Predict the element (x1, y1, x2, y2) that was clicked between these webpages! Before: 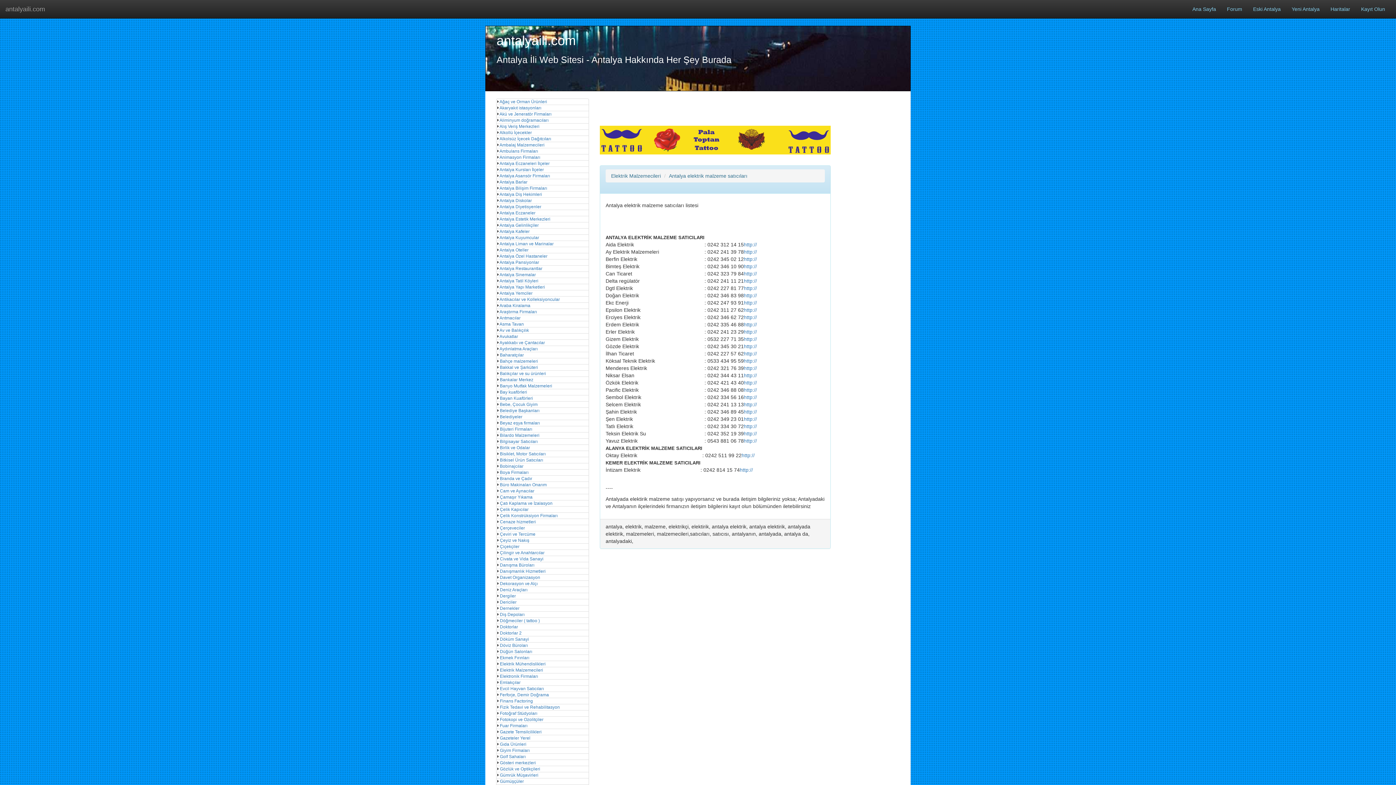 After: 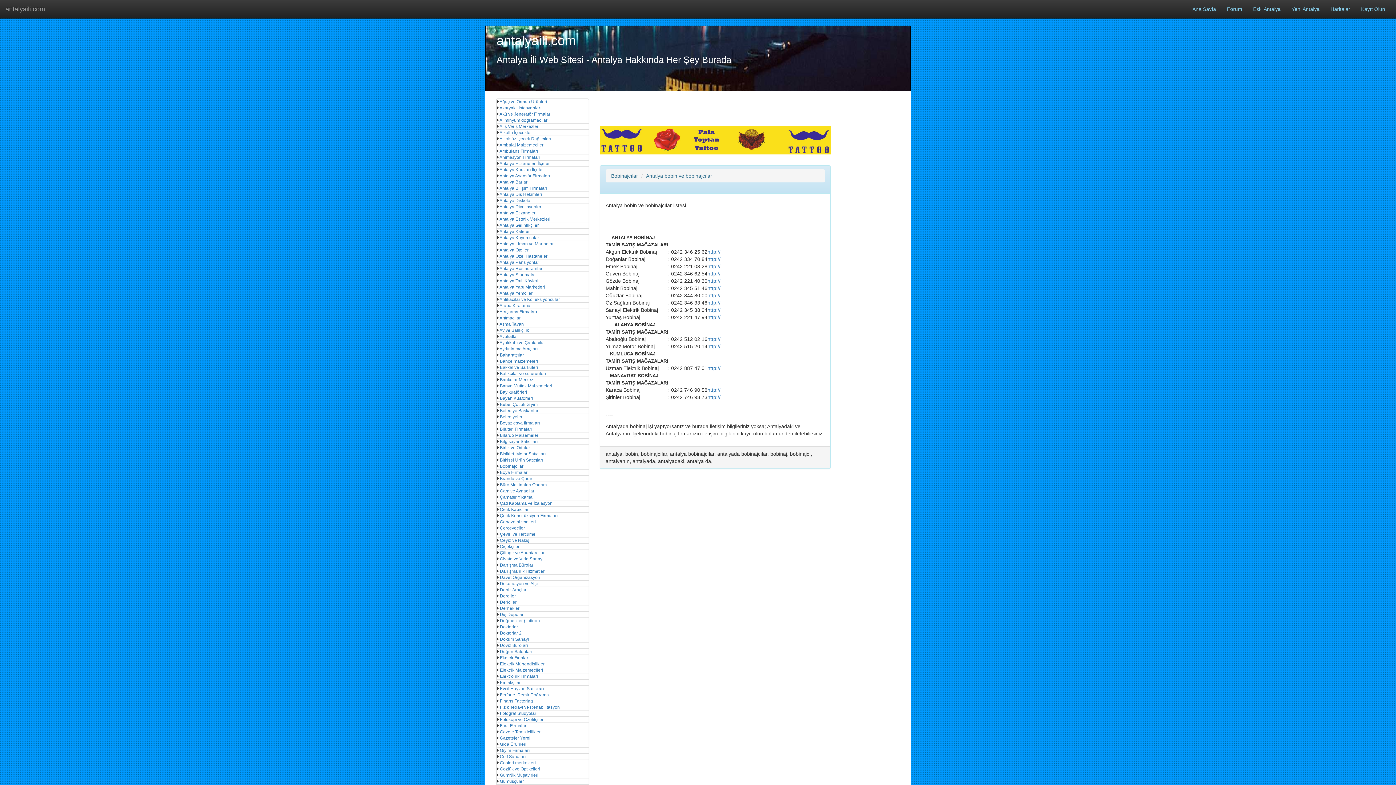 Action: bbox: (500, 464, 523, 469) label: Bobinajcılar